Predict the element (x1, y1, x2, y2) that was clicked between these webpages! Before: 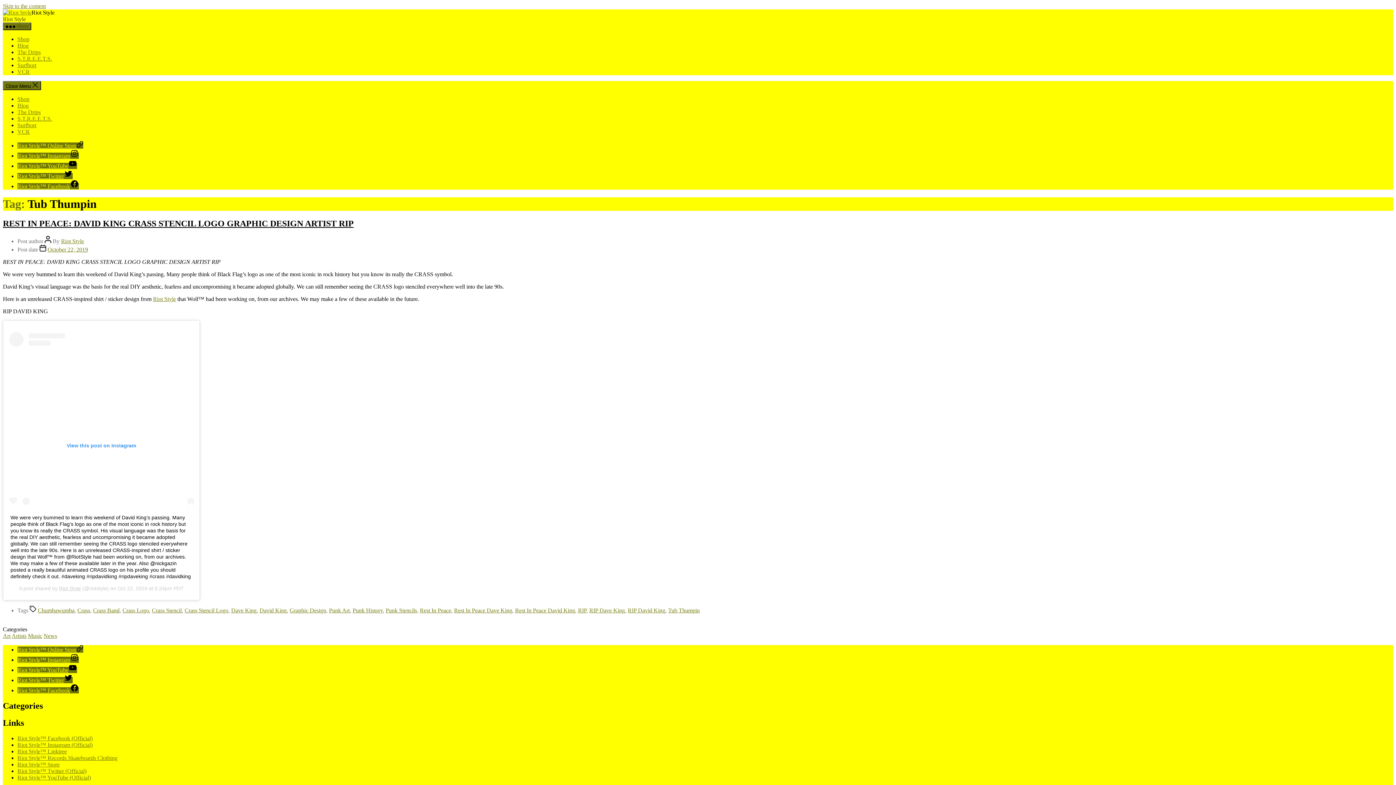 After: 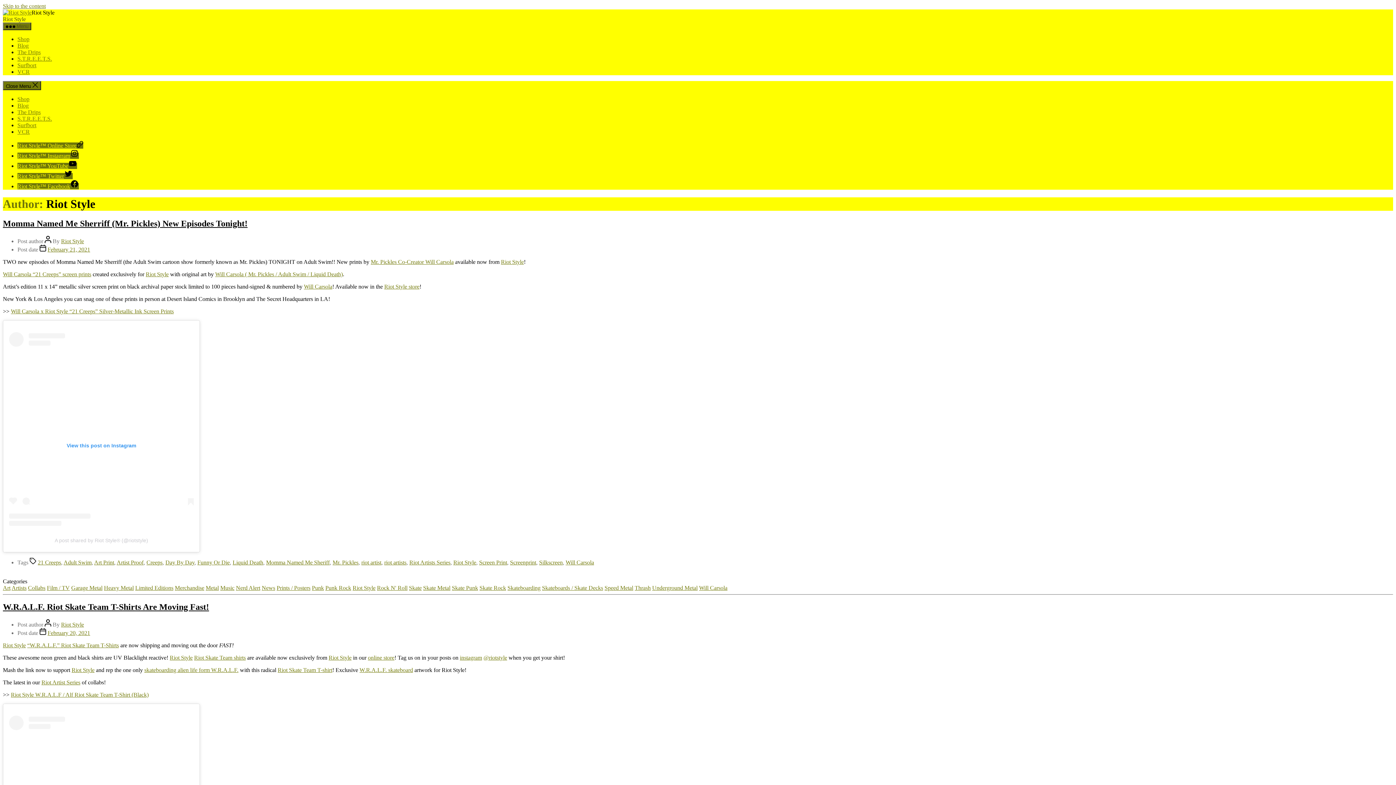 Action: bbox: (61, 238, 84, 244) label: Riot Style